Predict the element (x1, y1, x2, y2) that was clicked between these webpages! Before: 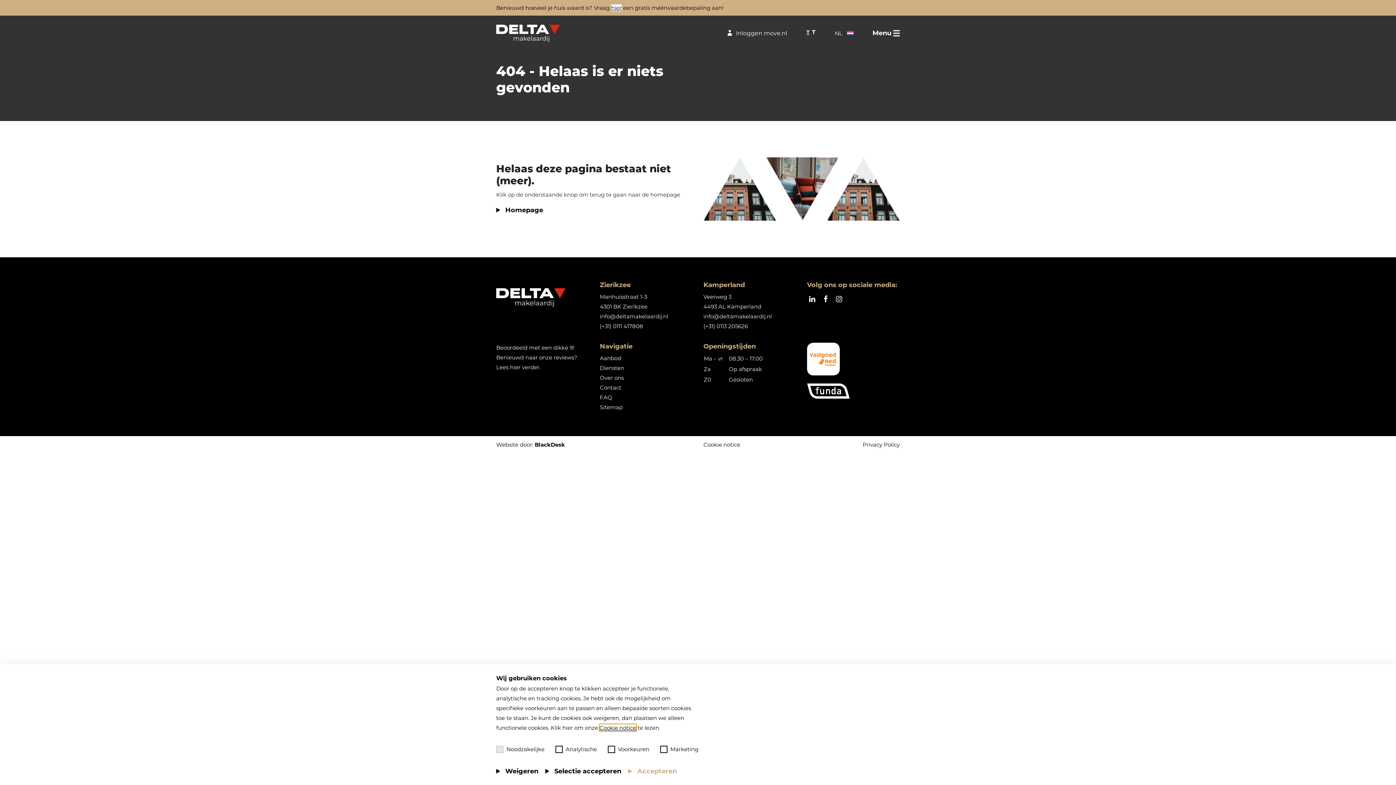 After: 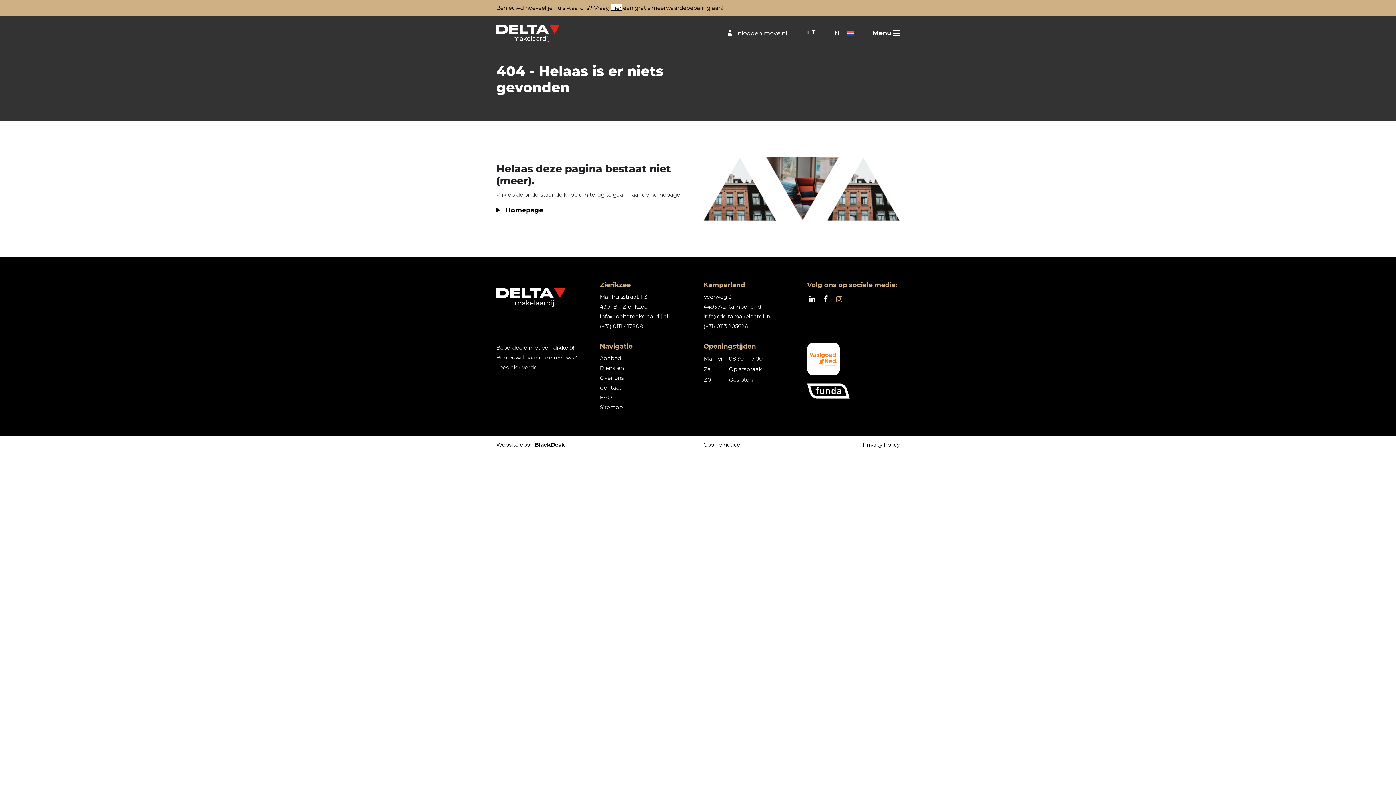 Action: bbox: (834, 295, 846, 302)